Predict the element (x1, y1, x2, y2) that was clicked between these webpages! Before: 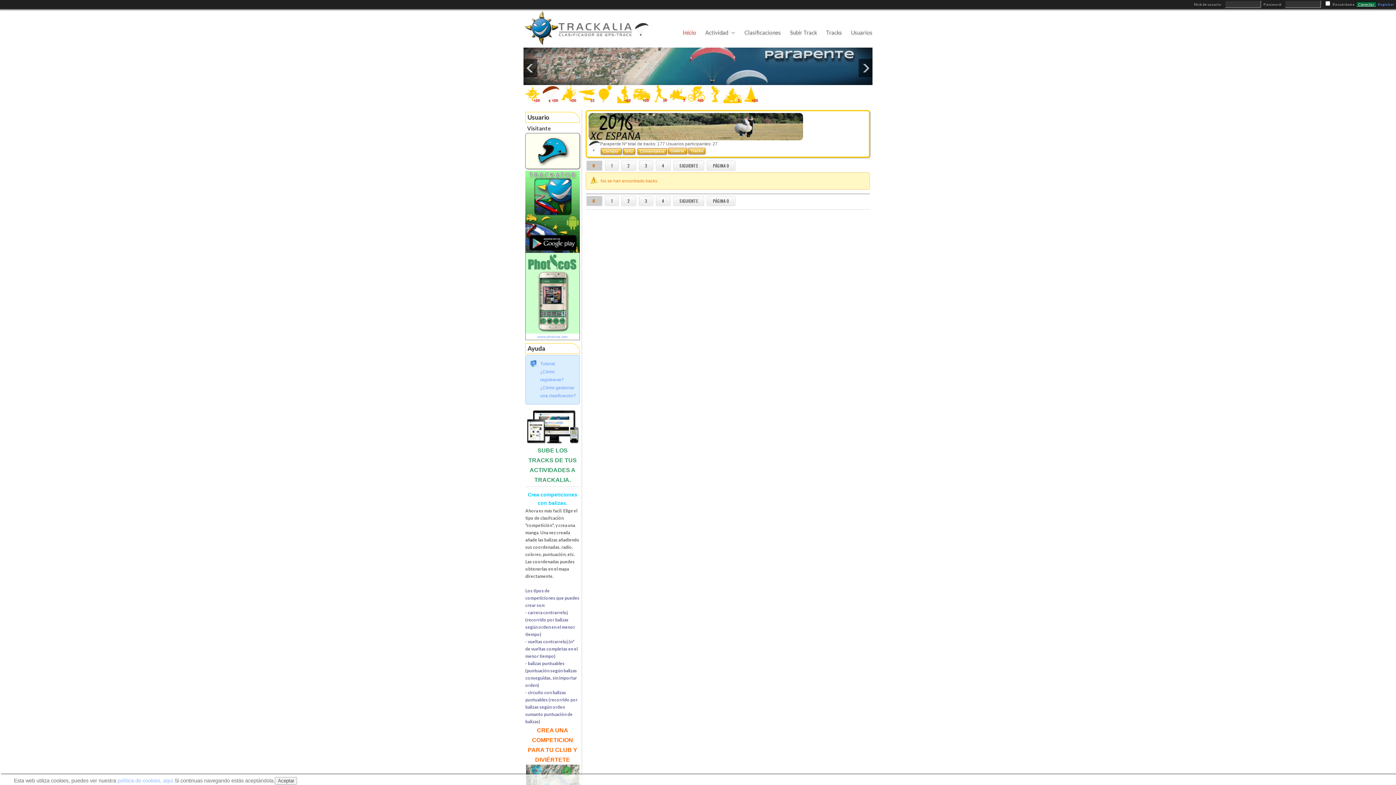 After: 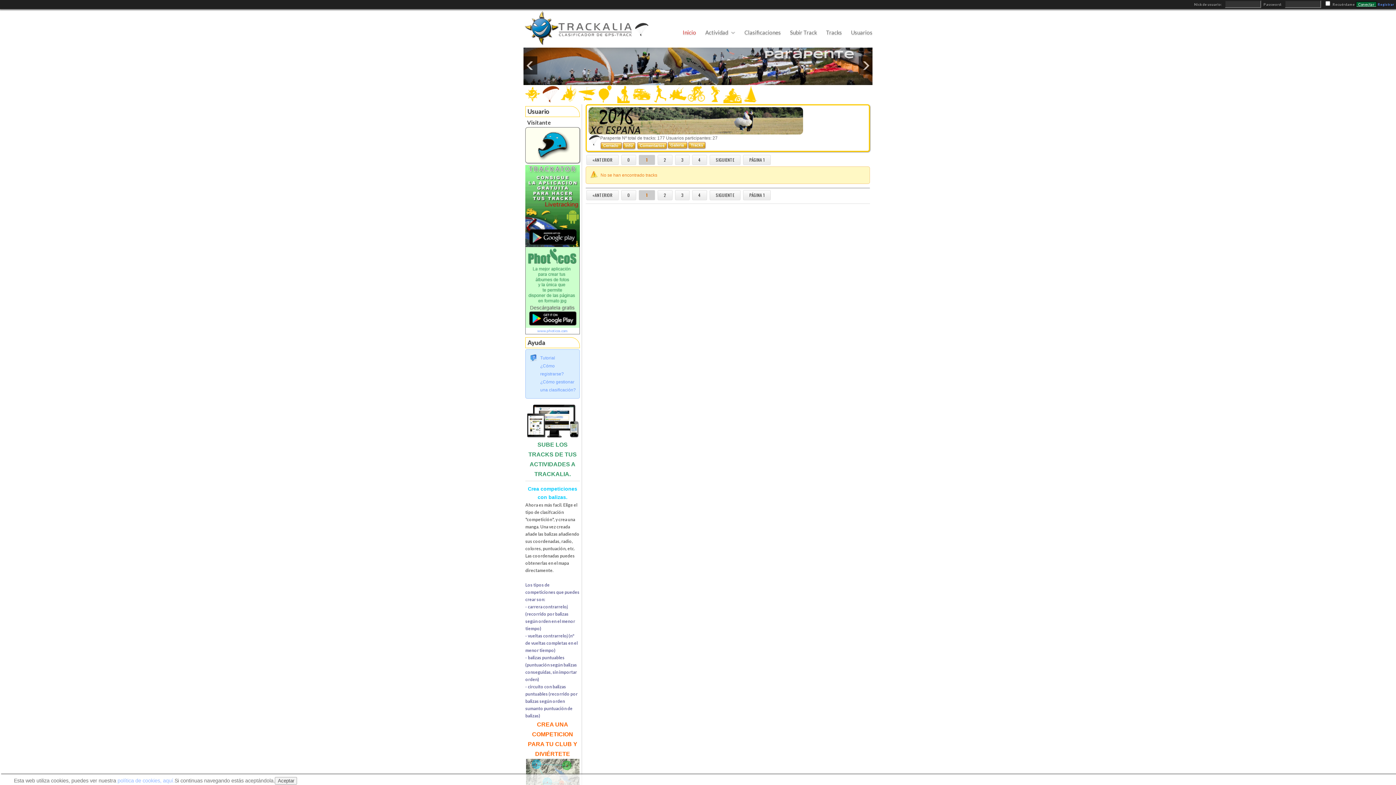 Action: bbox: (672, 198, 706, 203) label: SIGUIENTE